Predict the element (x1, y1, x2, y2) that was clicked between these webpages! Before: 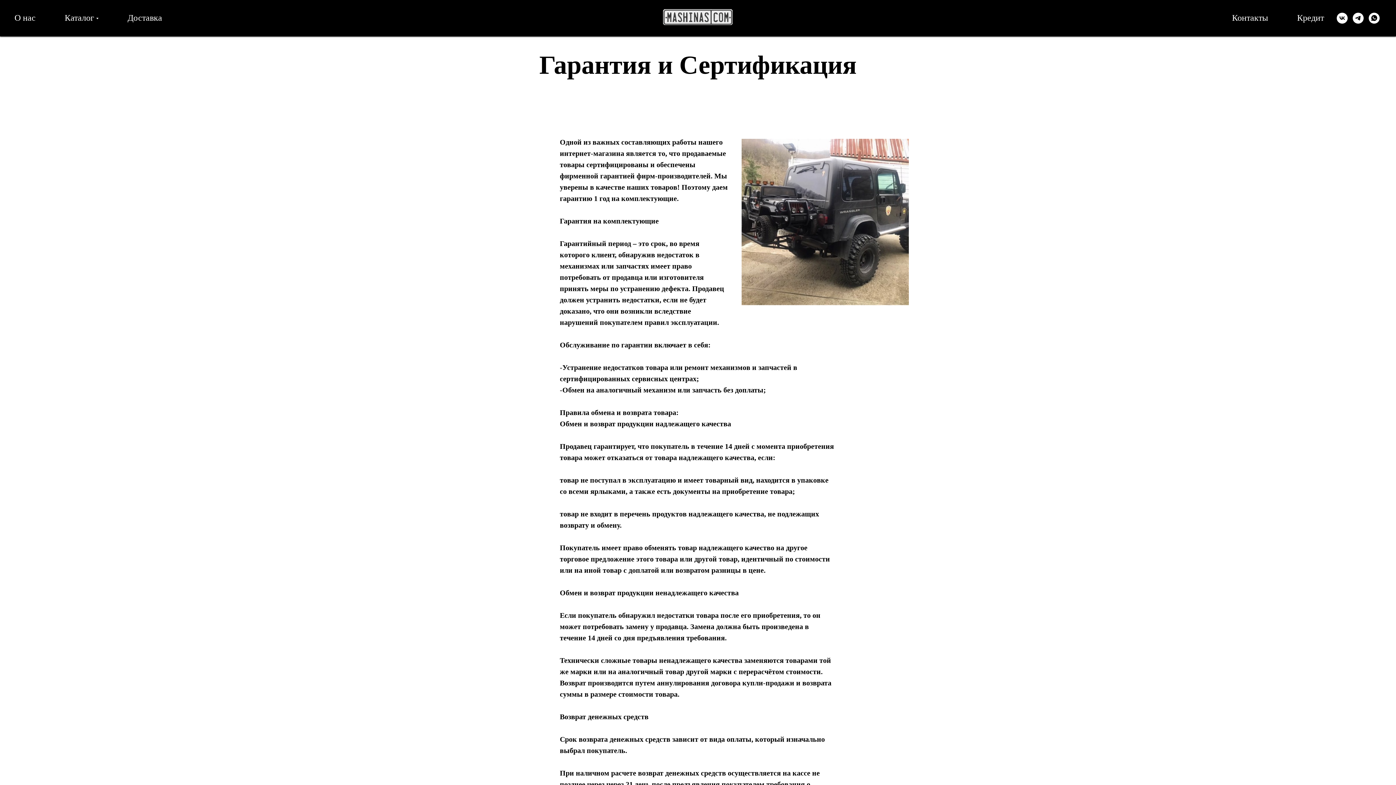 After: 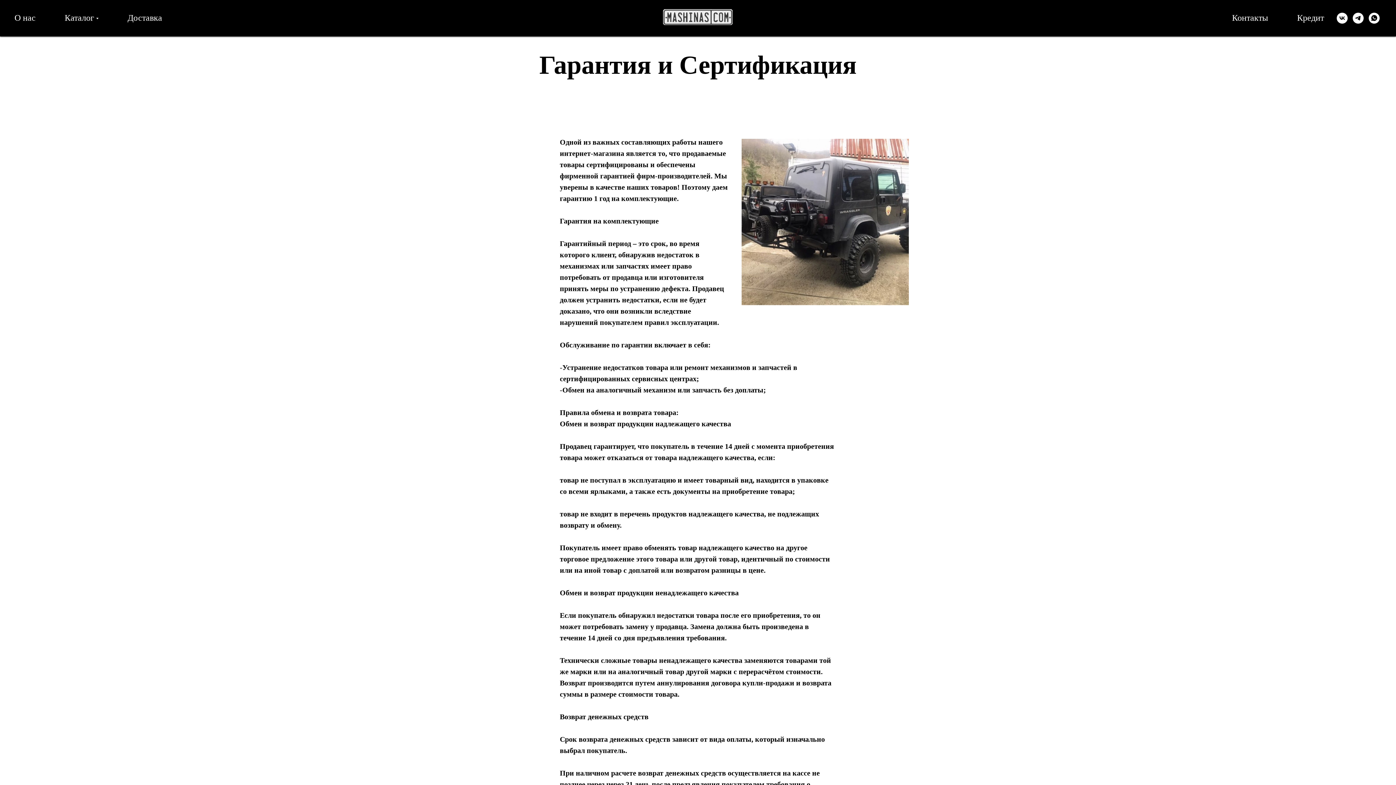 Action: bbox: (1353, 12, 1364, 23) label: telegram